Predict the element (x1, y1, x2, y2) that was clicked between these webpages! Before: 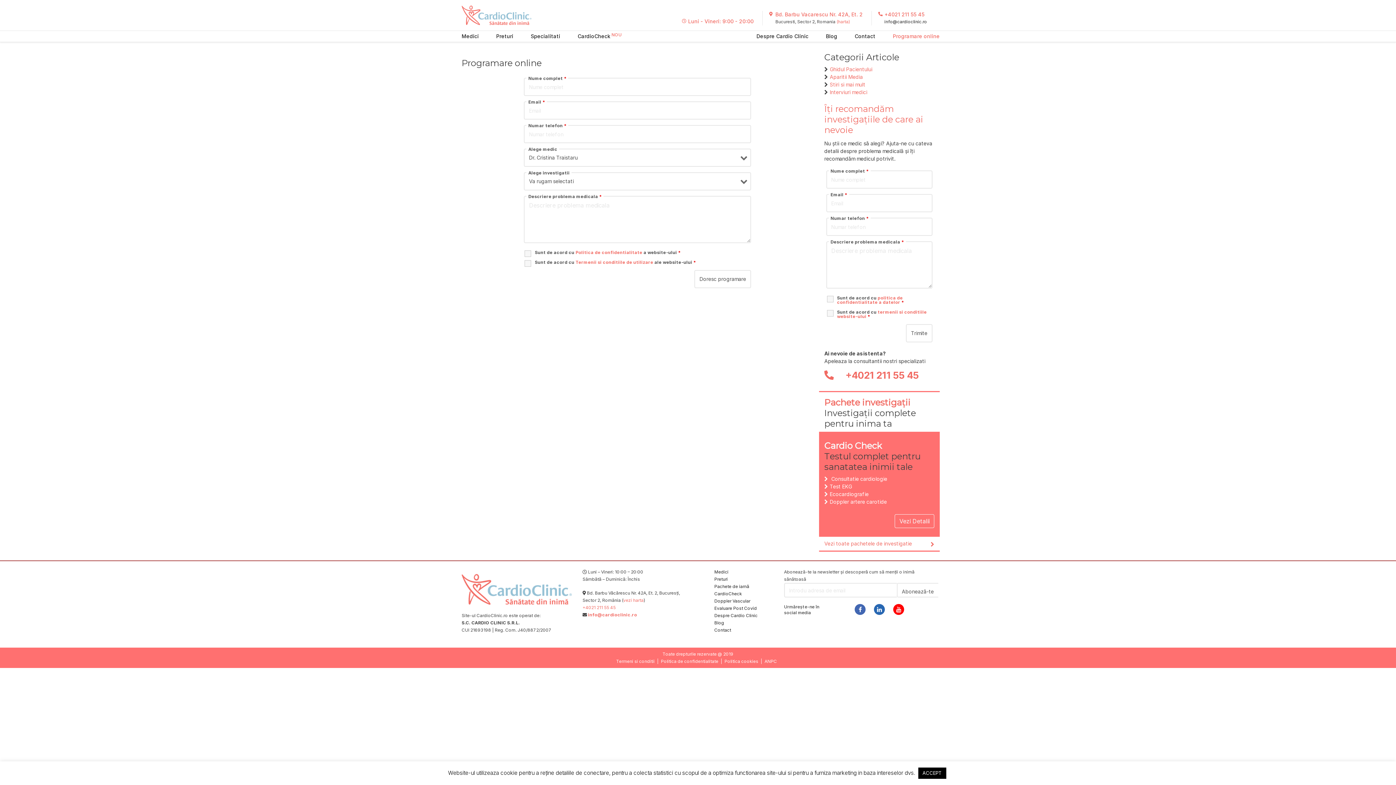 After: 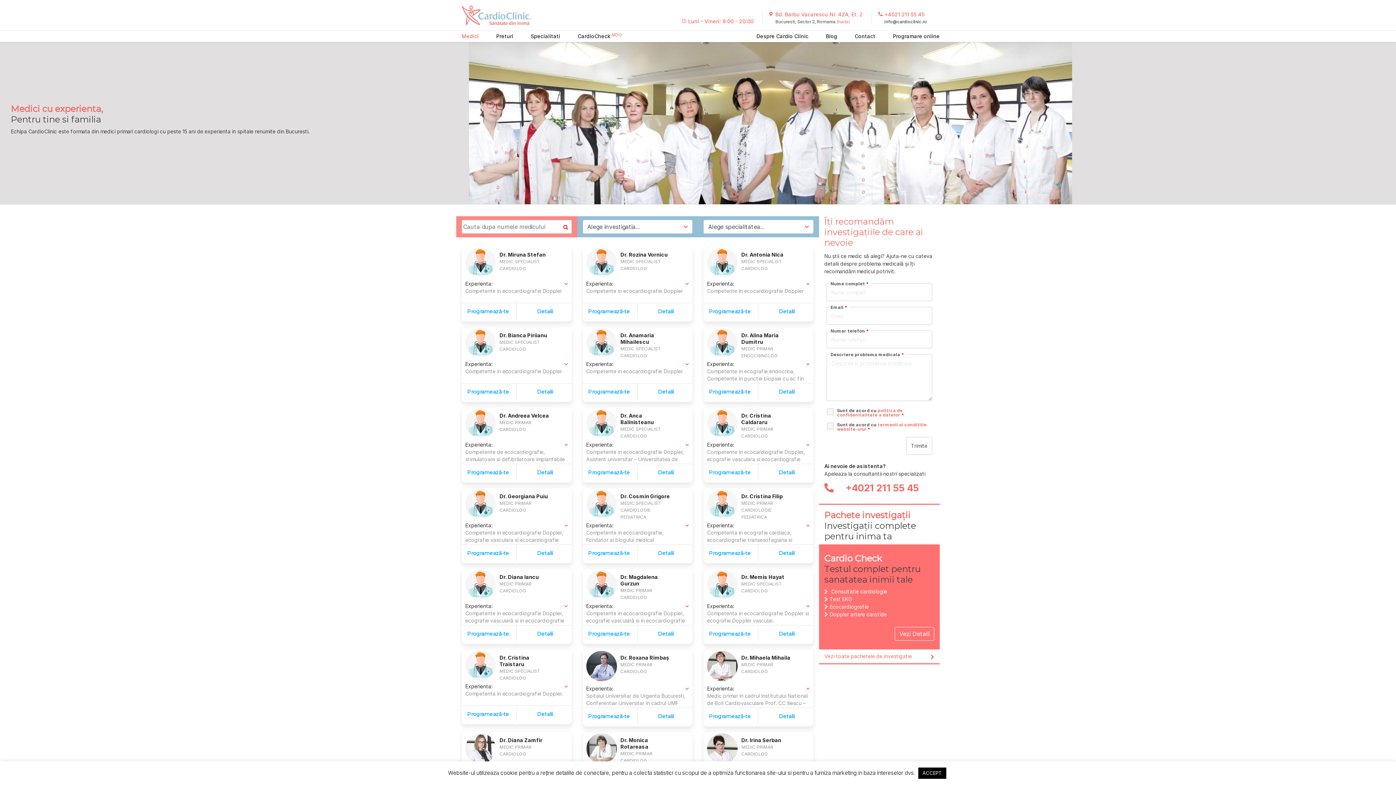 Action: bbox: (461, 30, 487, 41) label: Medici